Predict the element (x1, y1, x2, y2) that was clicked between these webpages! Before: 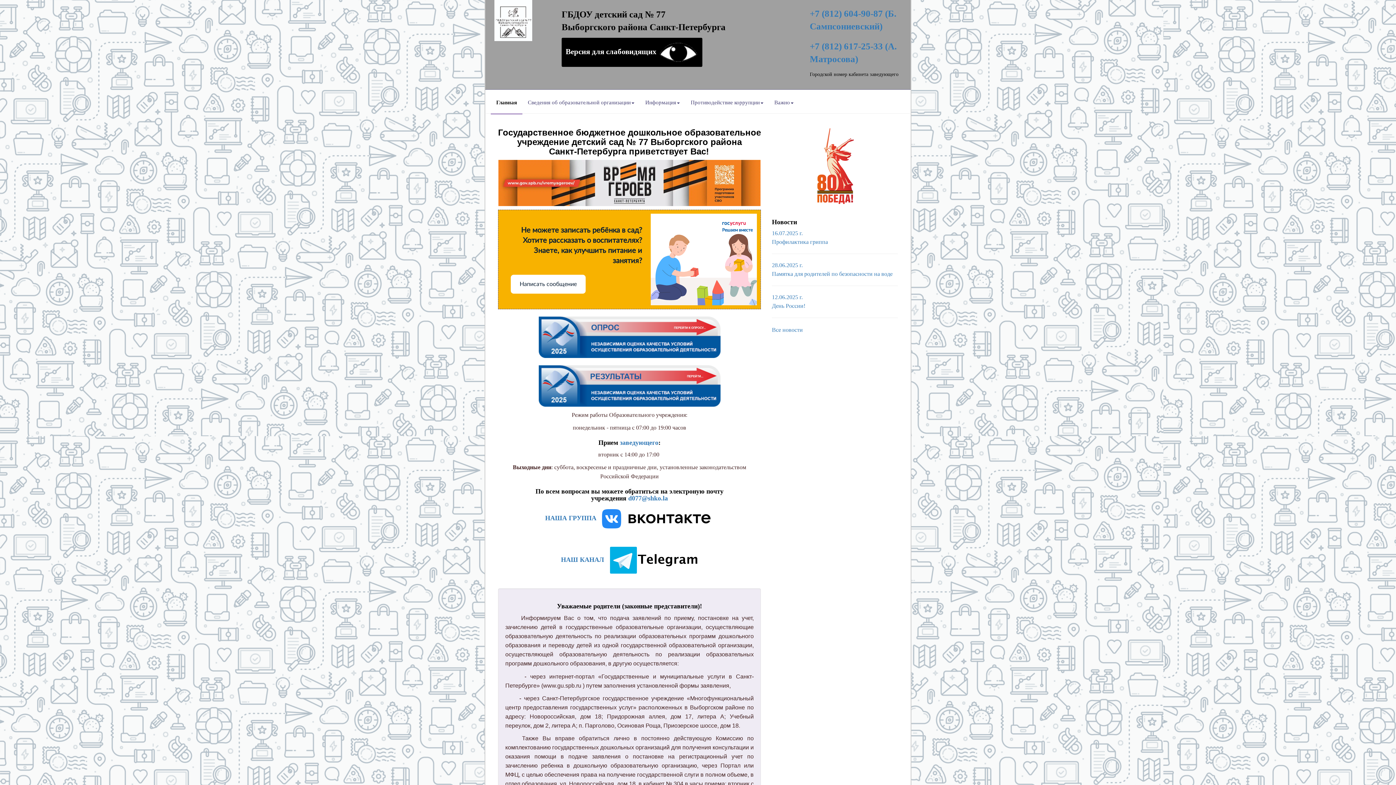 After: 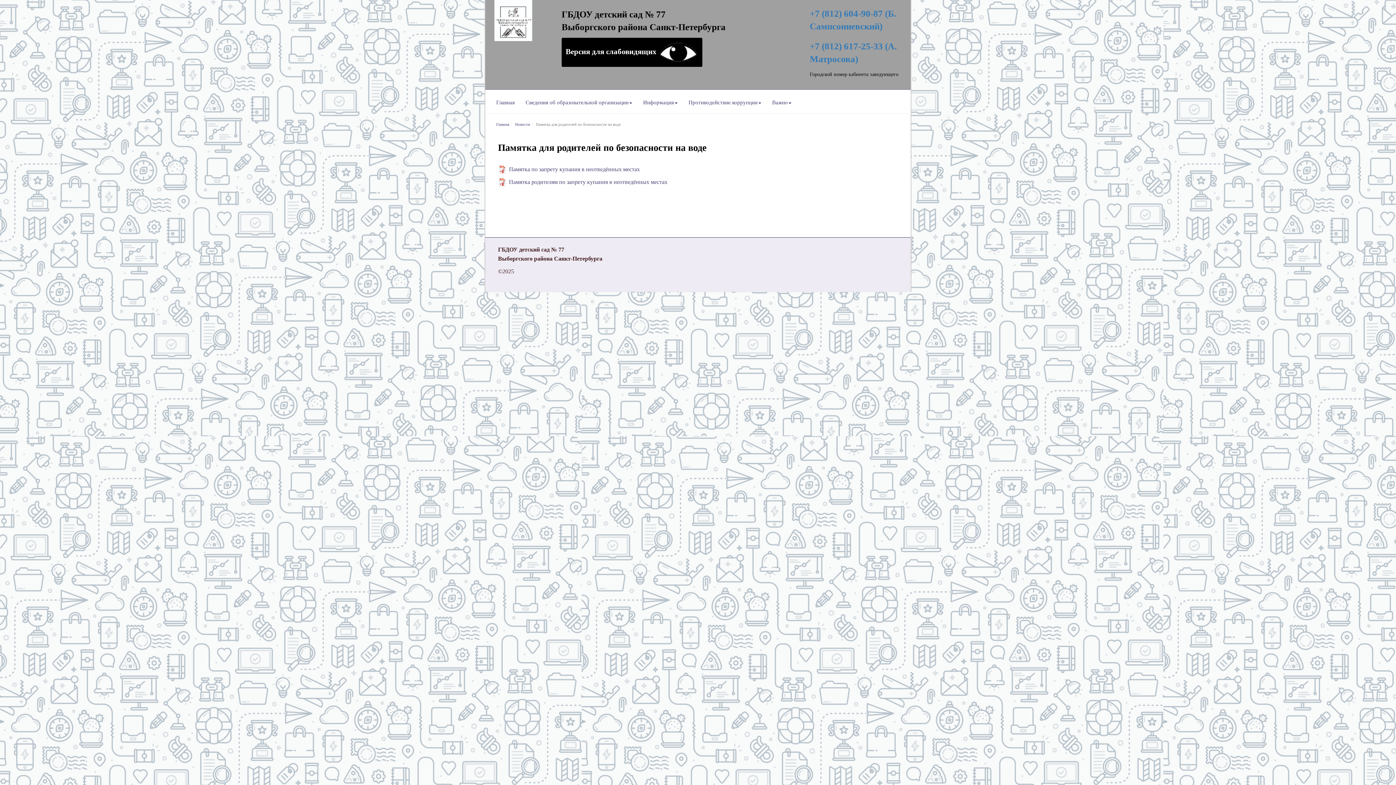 Action: label: 28.06.2025 г.

Памятка для родителей по безопасности на воде bbox: (772, 262, 898, 278)